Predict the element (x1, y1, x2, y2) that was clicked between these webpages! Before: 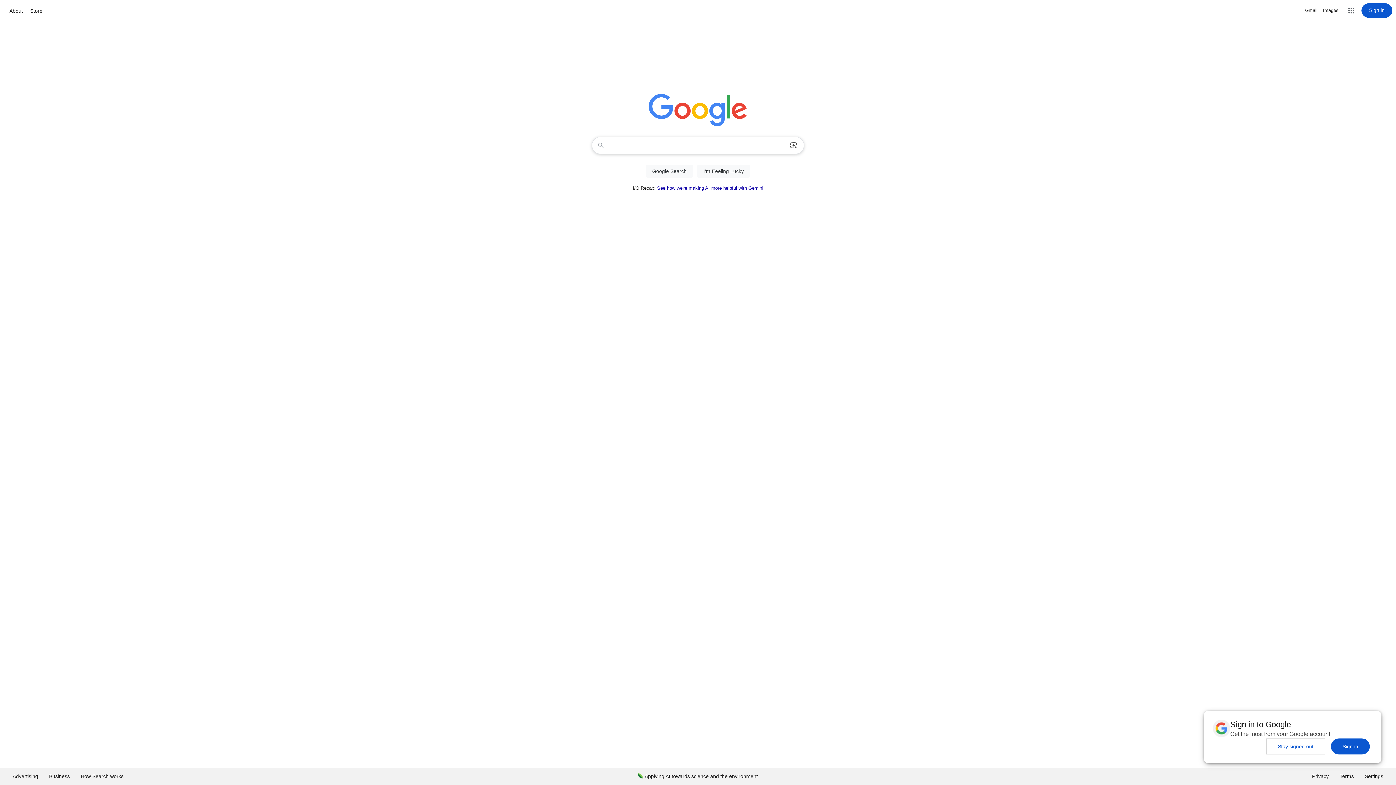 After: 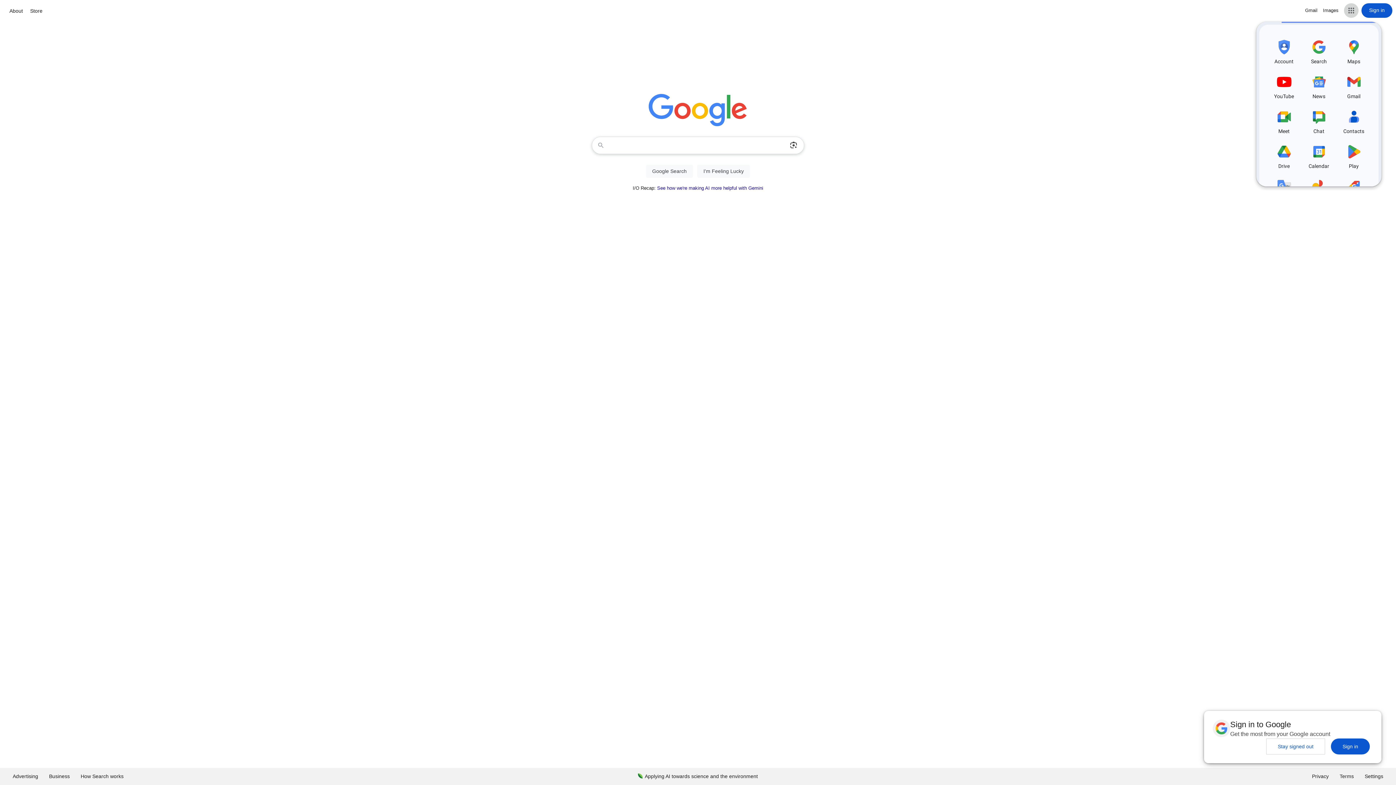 Action: label: Google apps bbox: (1344, 3, 1358, 17)